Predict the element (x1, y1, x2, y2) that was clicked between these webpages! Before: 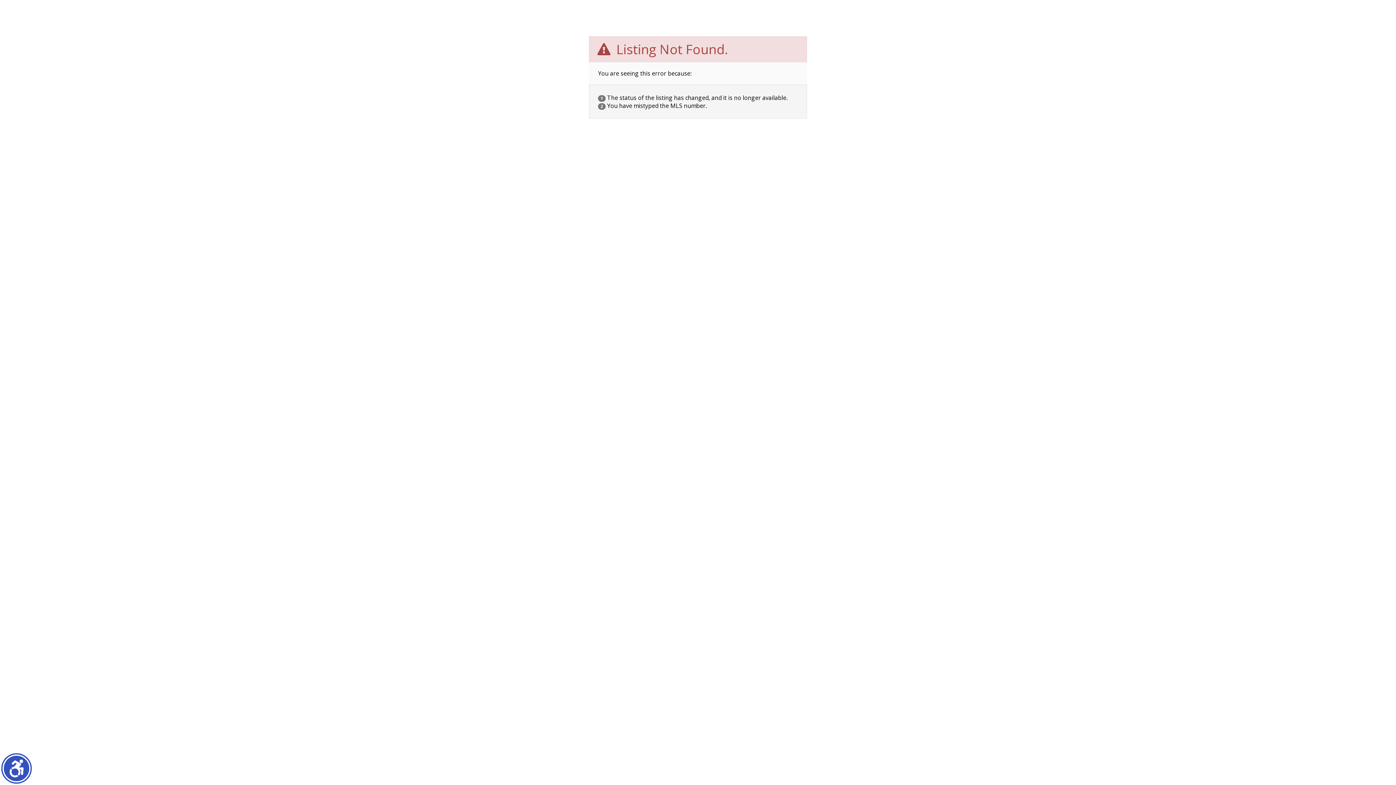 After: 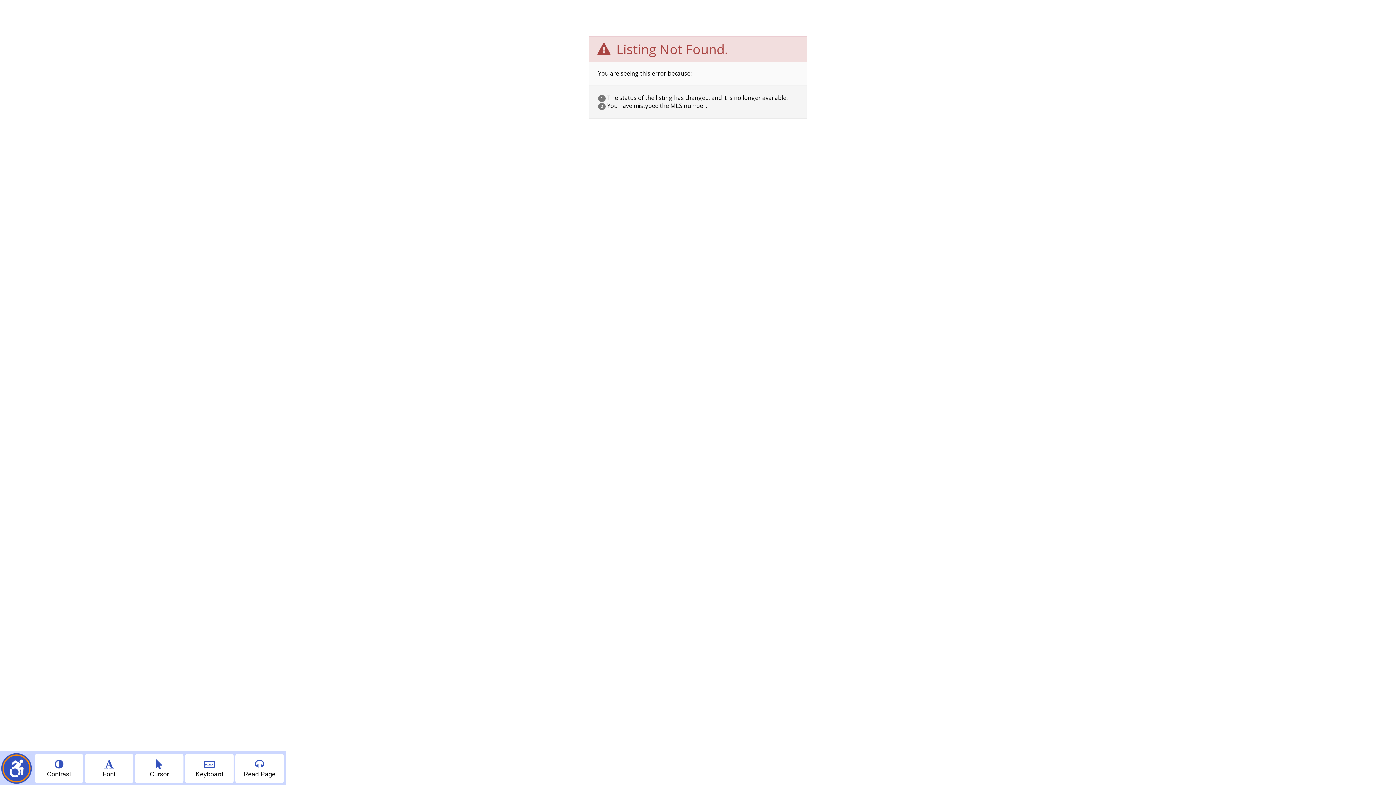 Action: label: Show accessibility menu bbox: (2, 754, 30, 782)